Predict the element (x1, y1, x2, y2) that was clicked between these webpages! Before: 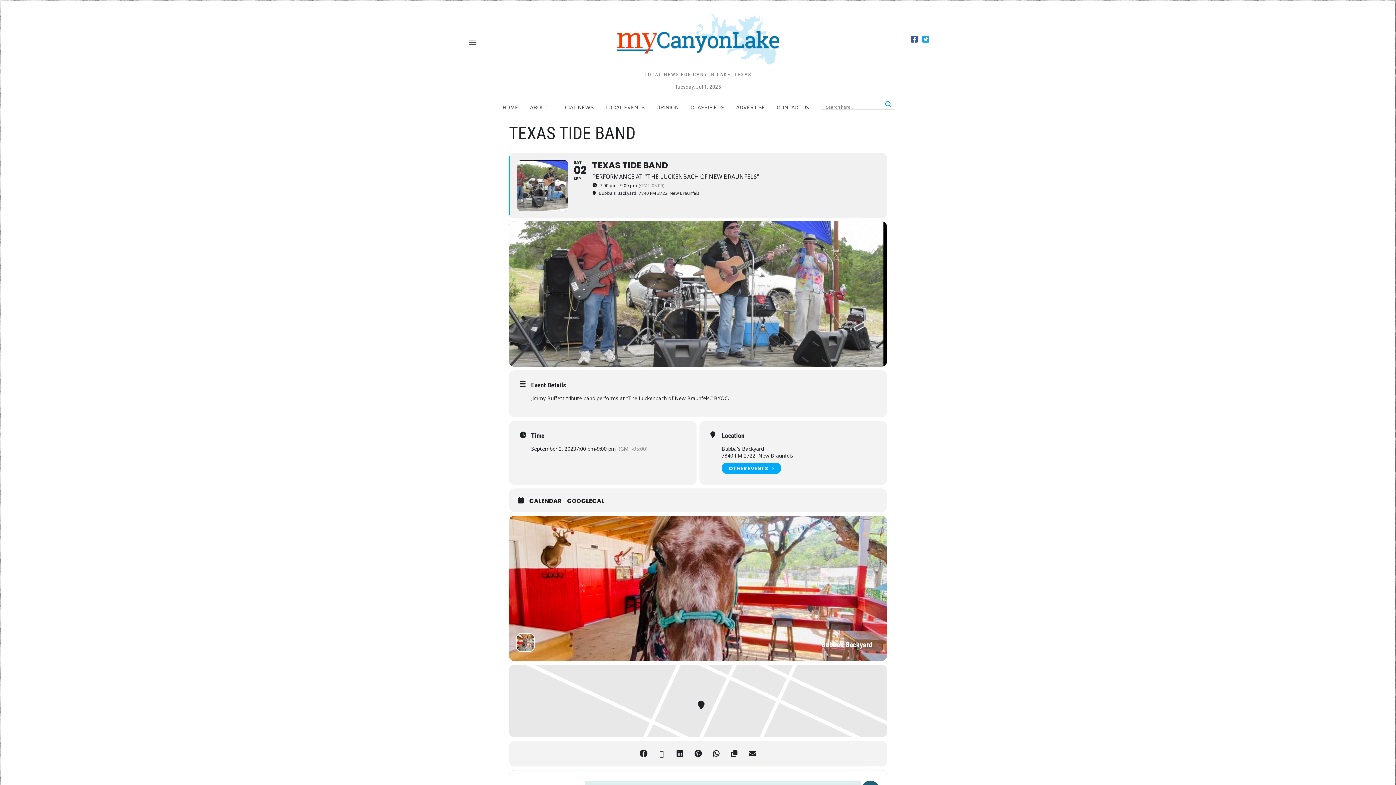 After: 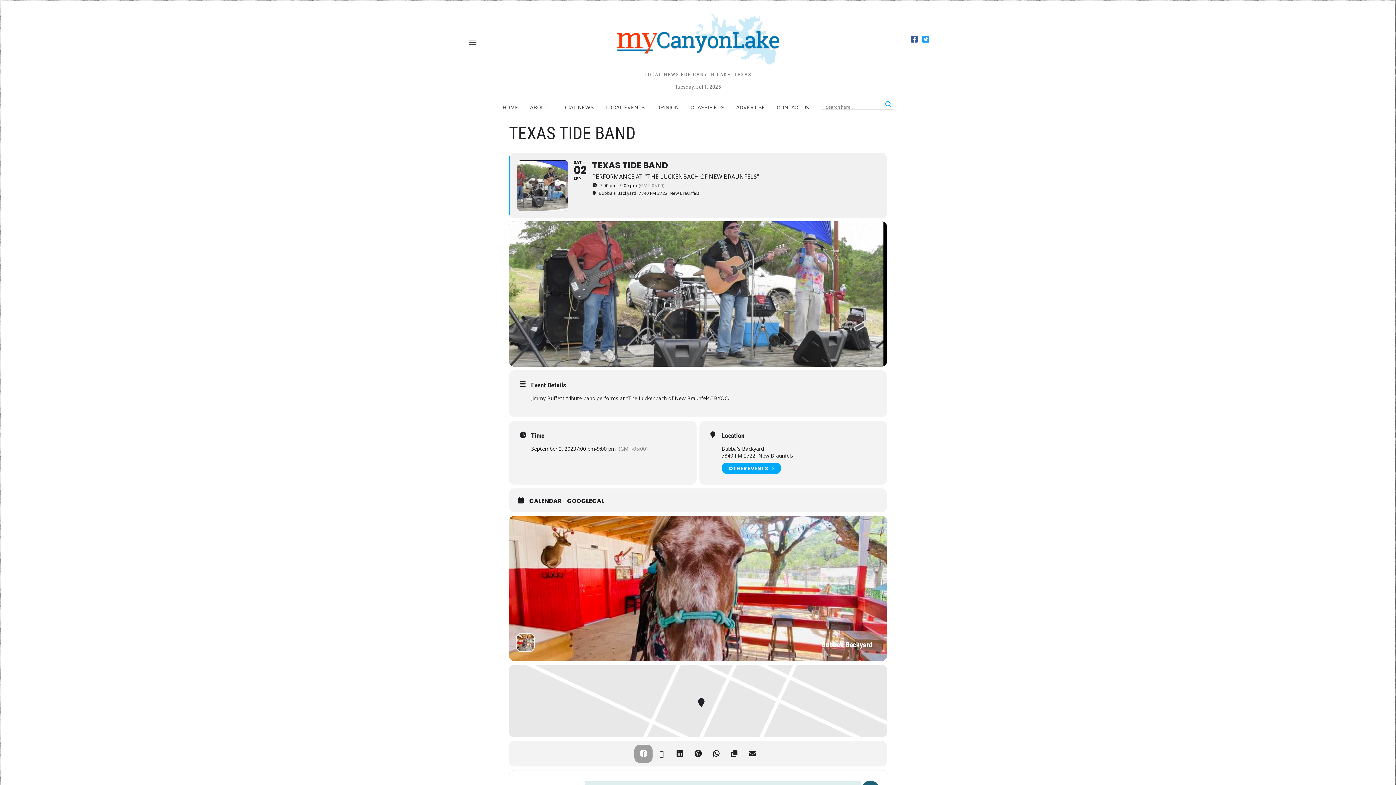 Action: bbox: (634, 745, 652, 763)